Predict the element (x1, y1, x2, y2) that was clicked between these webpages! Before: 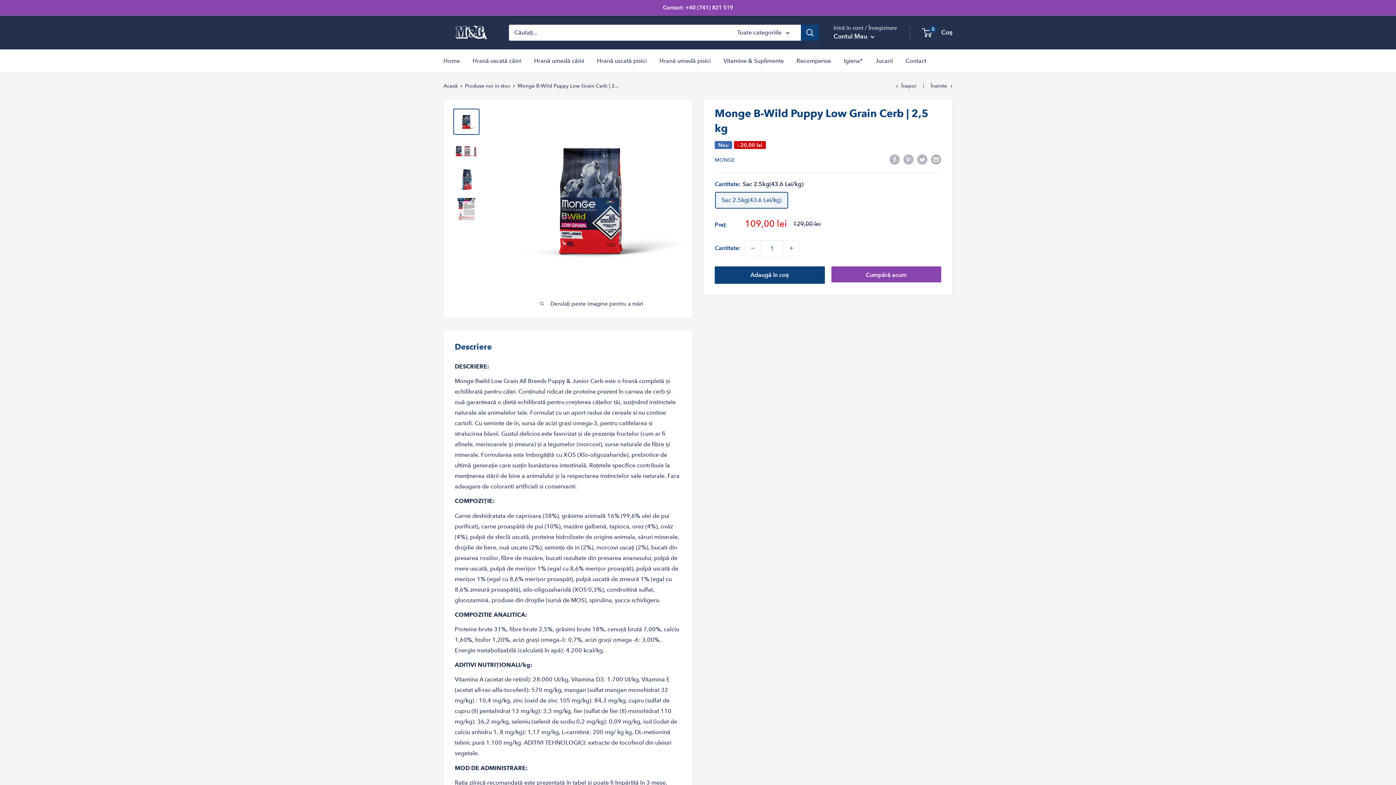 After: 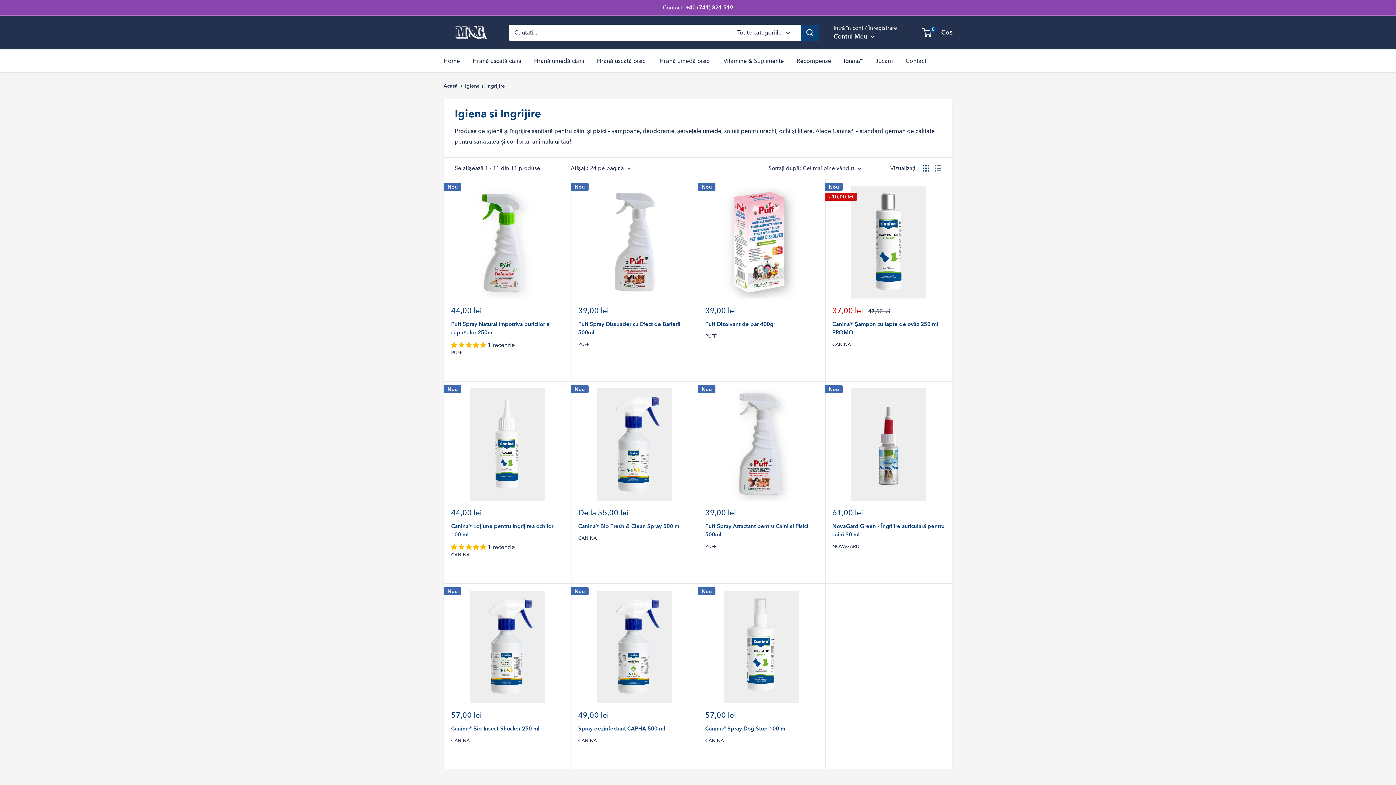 Action: bbox: (844, 55, 862, 66) label: Igiena*